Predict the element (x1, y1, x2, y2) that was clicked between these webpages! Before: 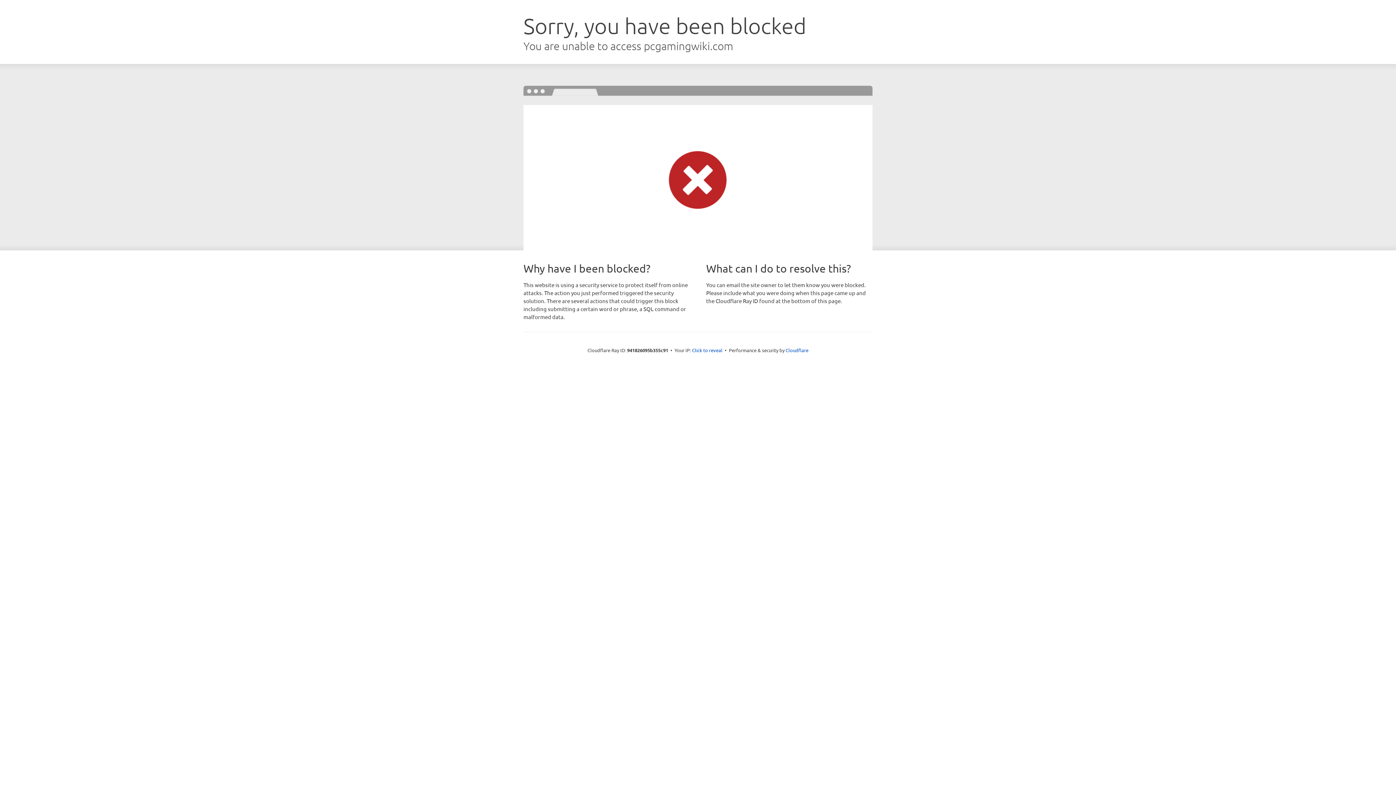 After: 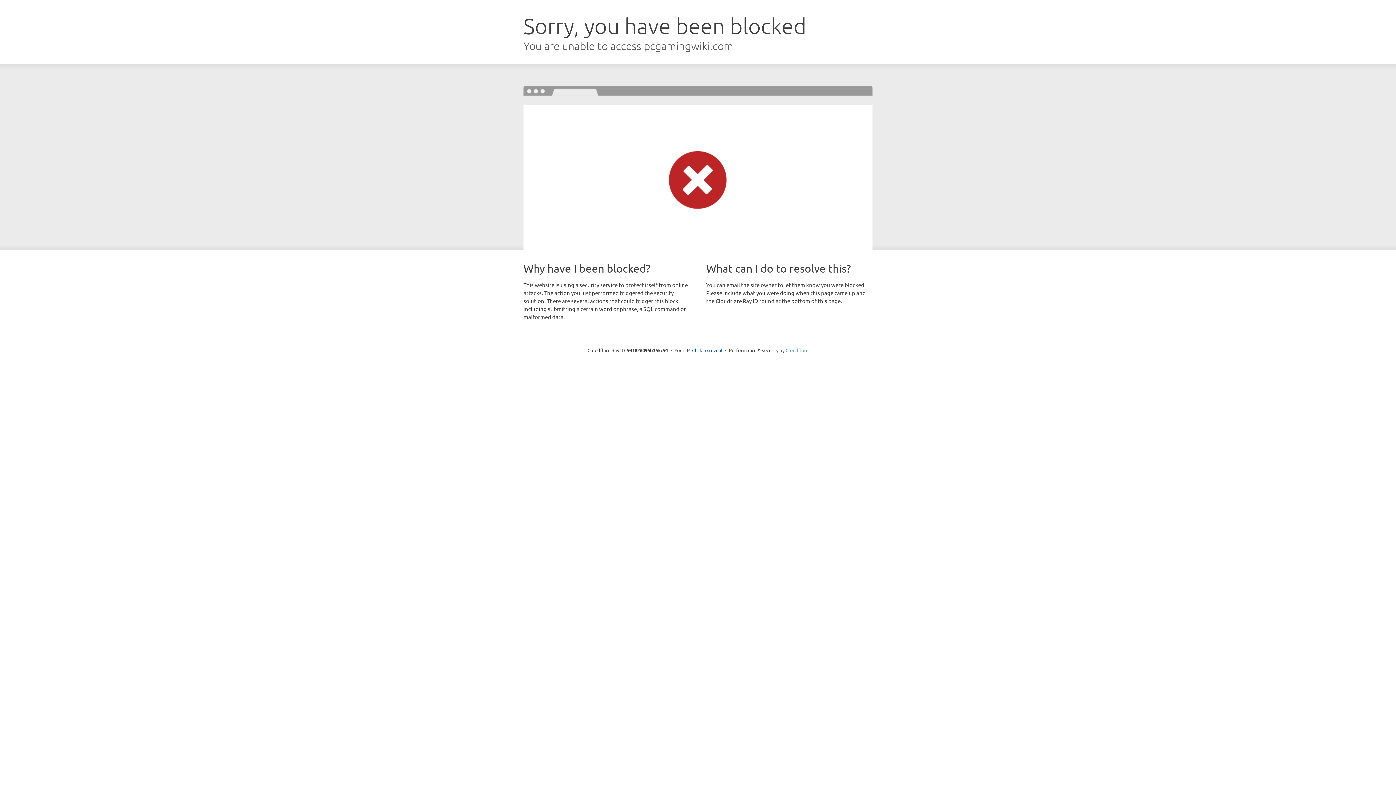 Action: bbox: (785, 347, 808, 353) label: Cloudflare